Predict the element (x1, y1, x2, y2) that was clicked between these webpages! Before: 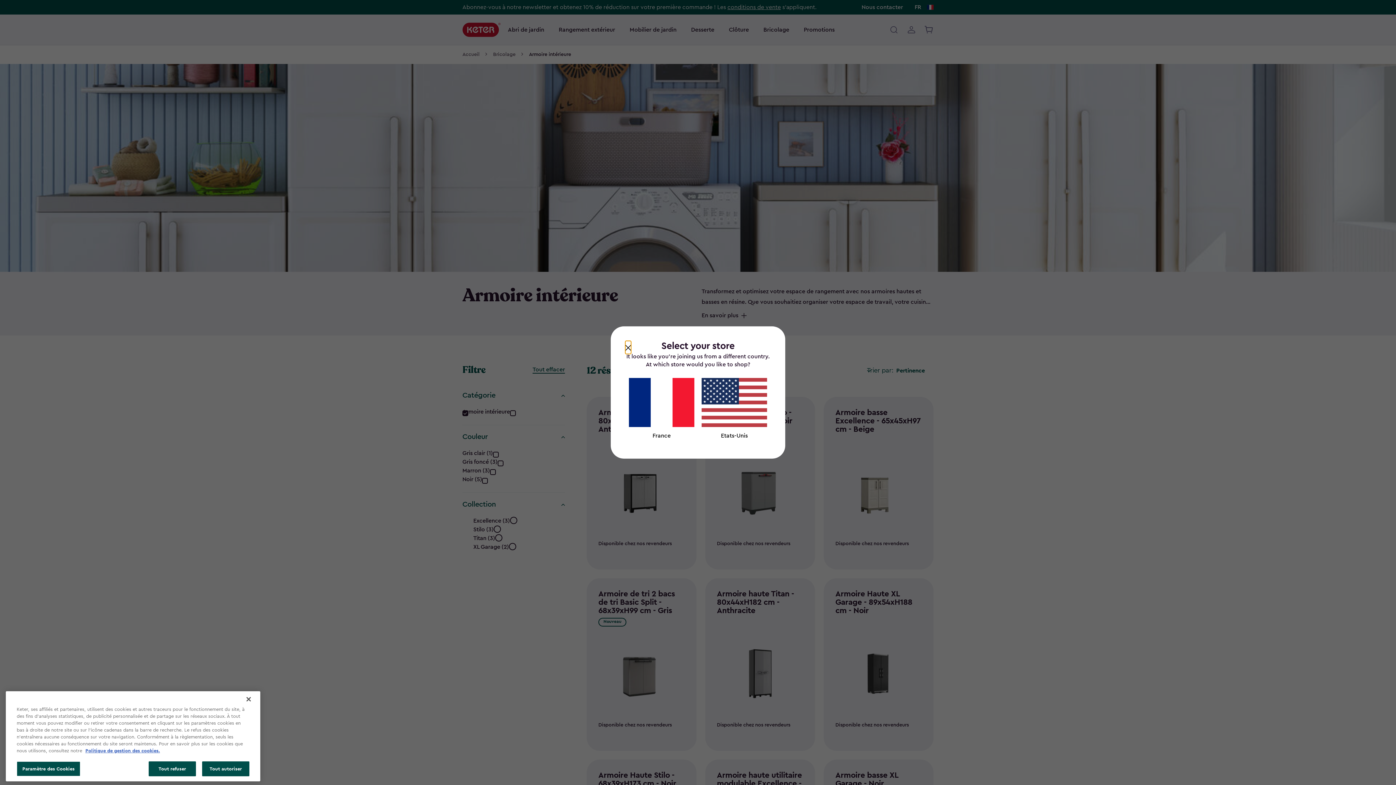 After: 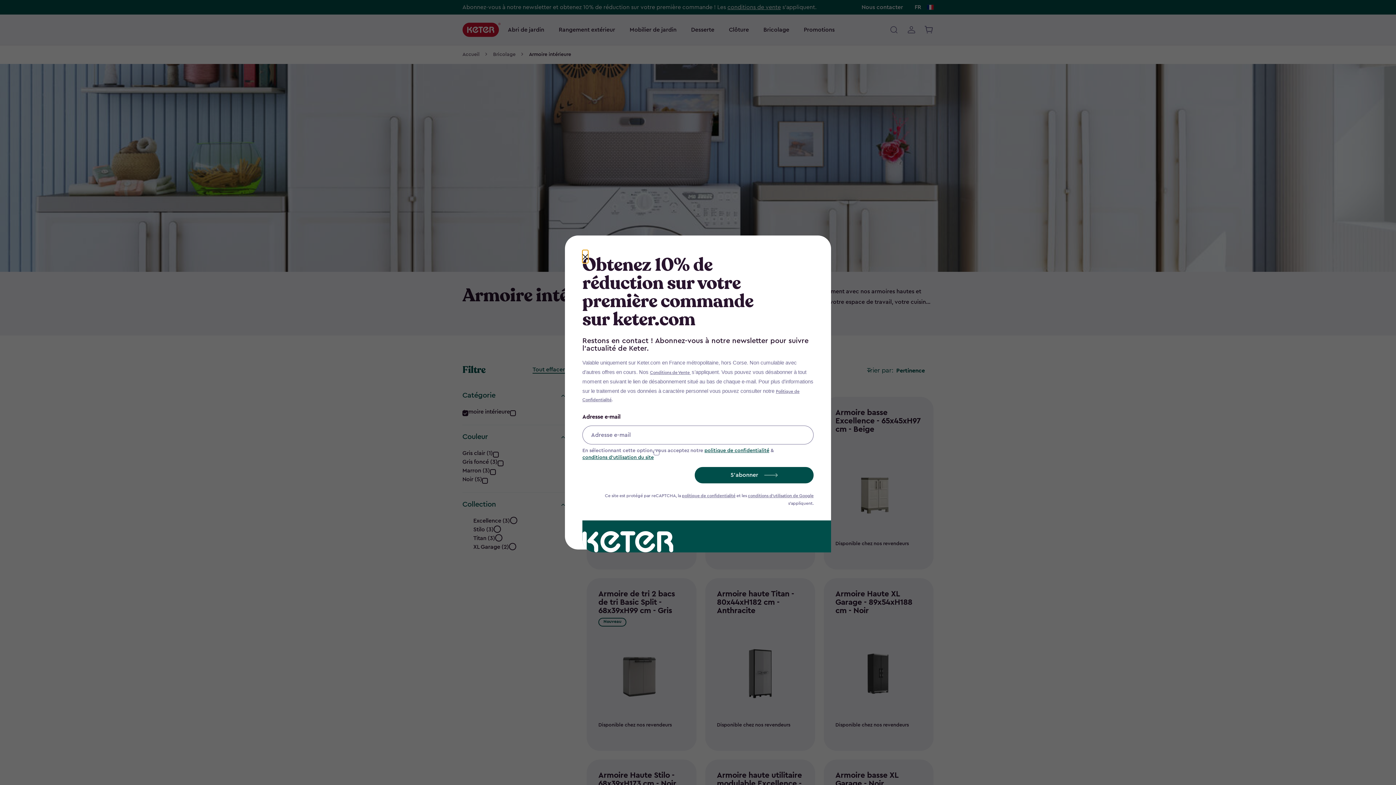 Action: label: Fermer bbox: (240, 691, 256, 707)